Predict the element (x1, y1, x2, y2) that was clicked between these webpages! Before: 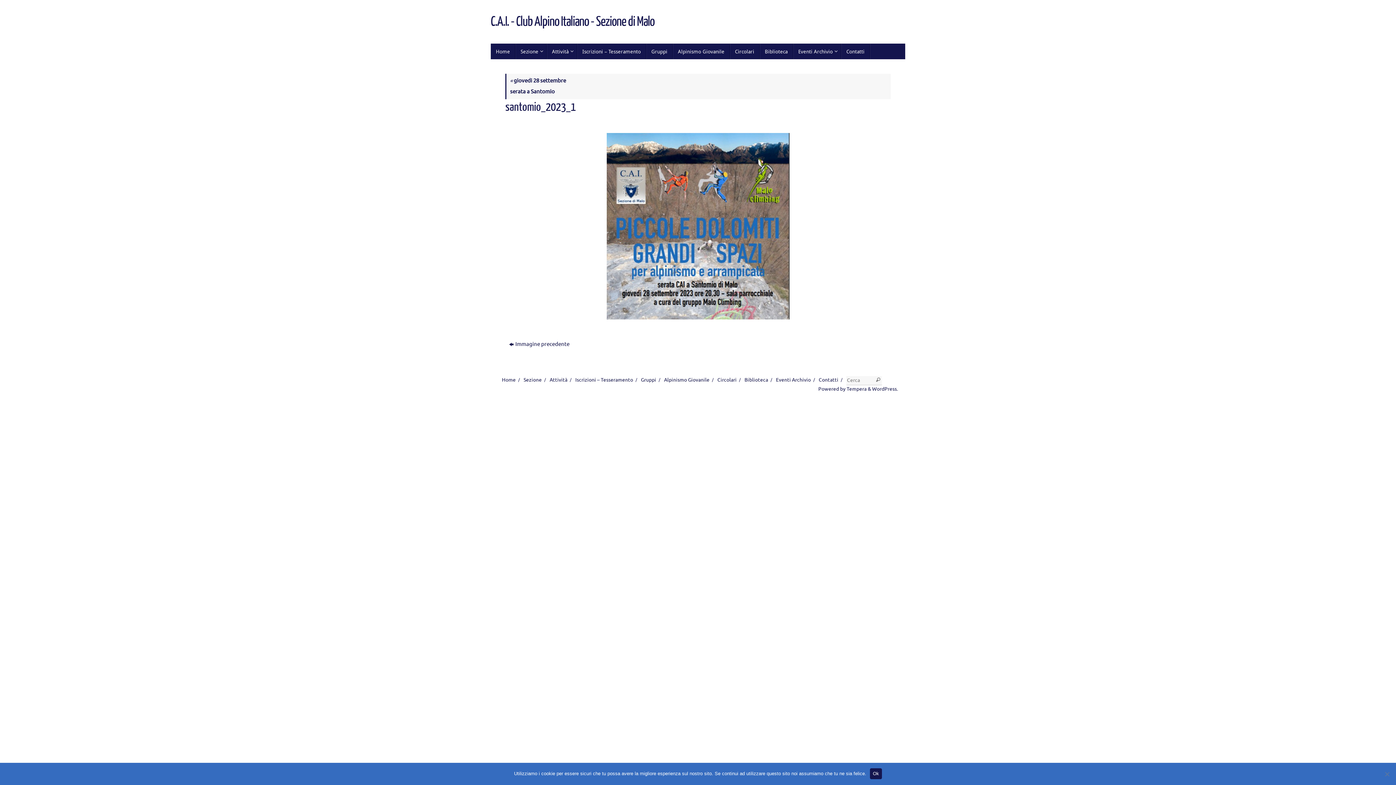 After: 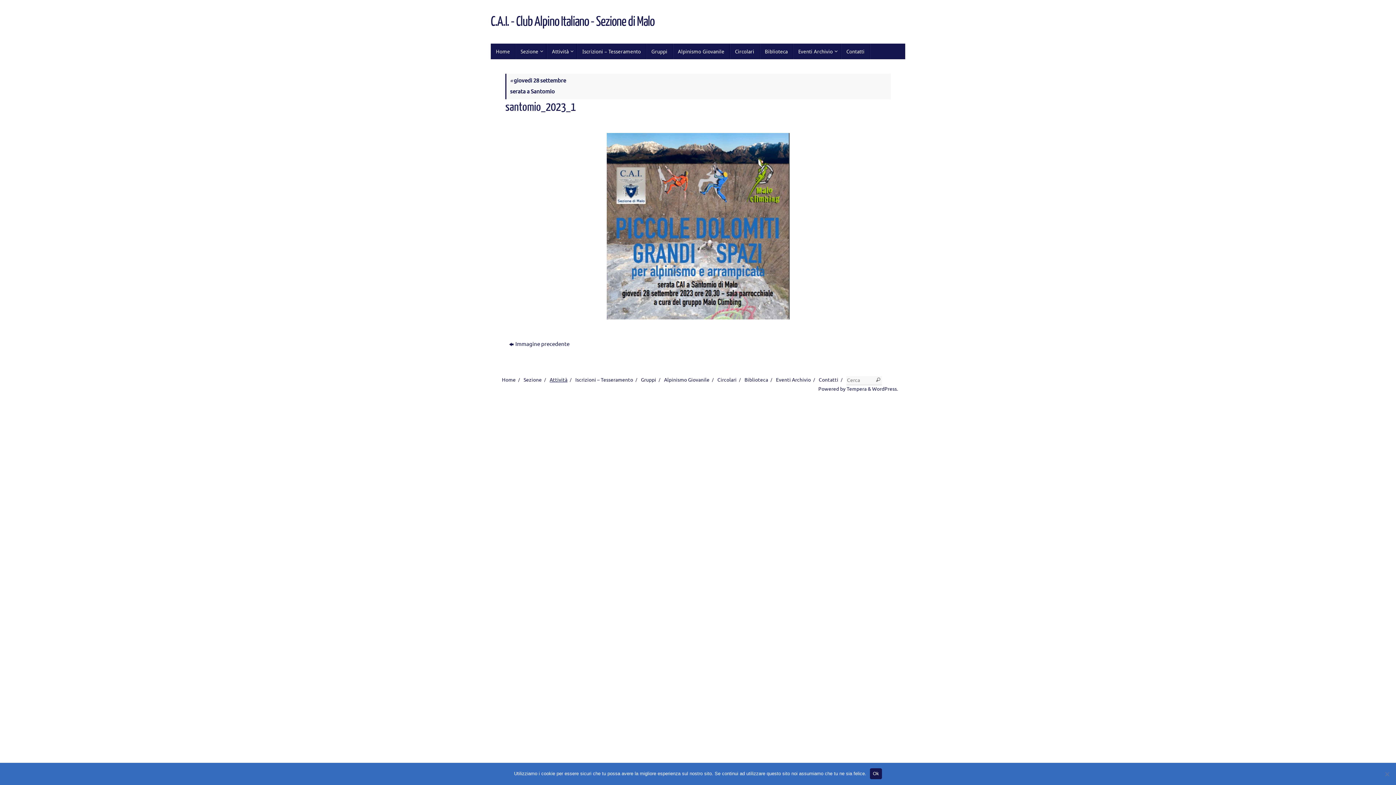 Action: bbox: (549, 377, 567, 383) label: Attività